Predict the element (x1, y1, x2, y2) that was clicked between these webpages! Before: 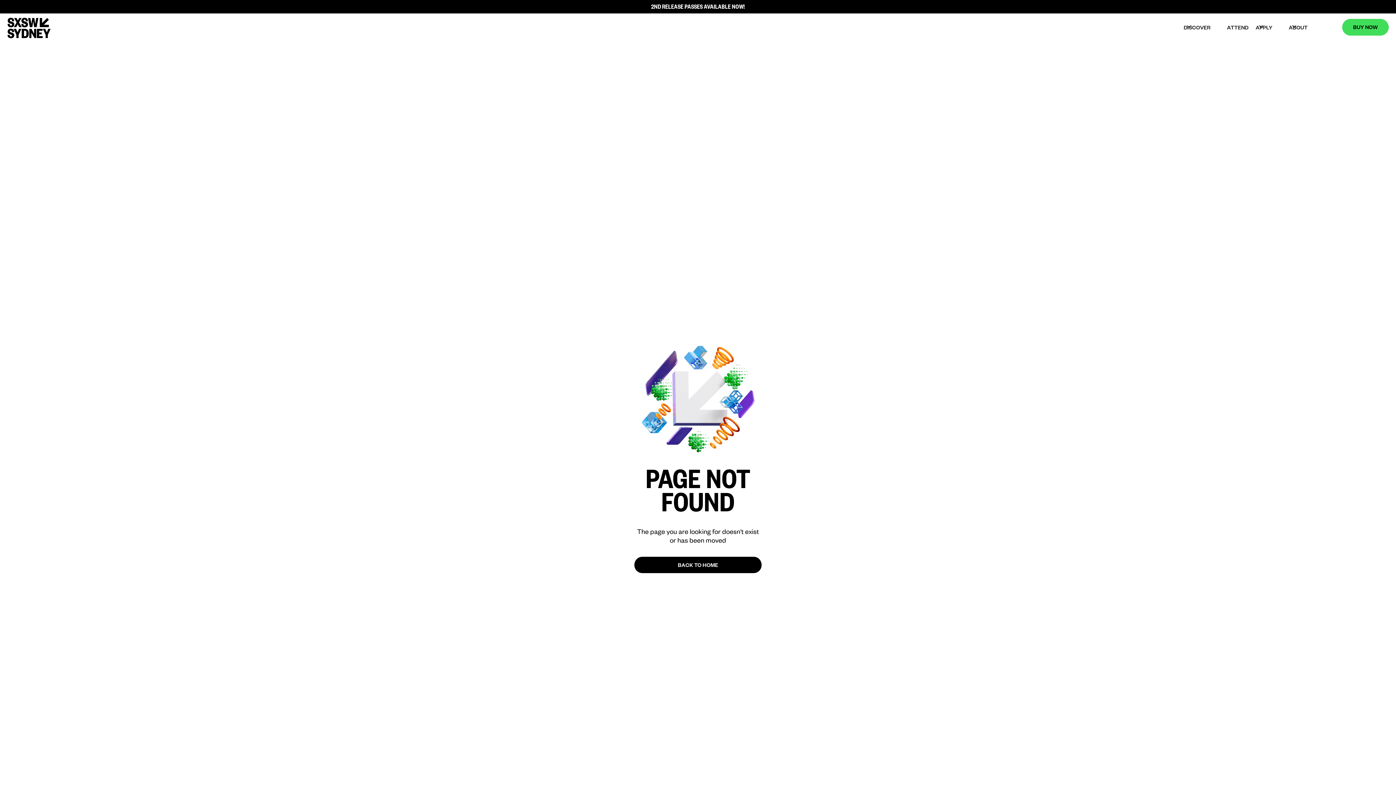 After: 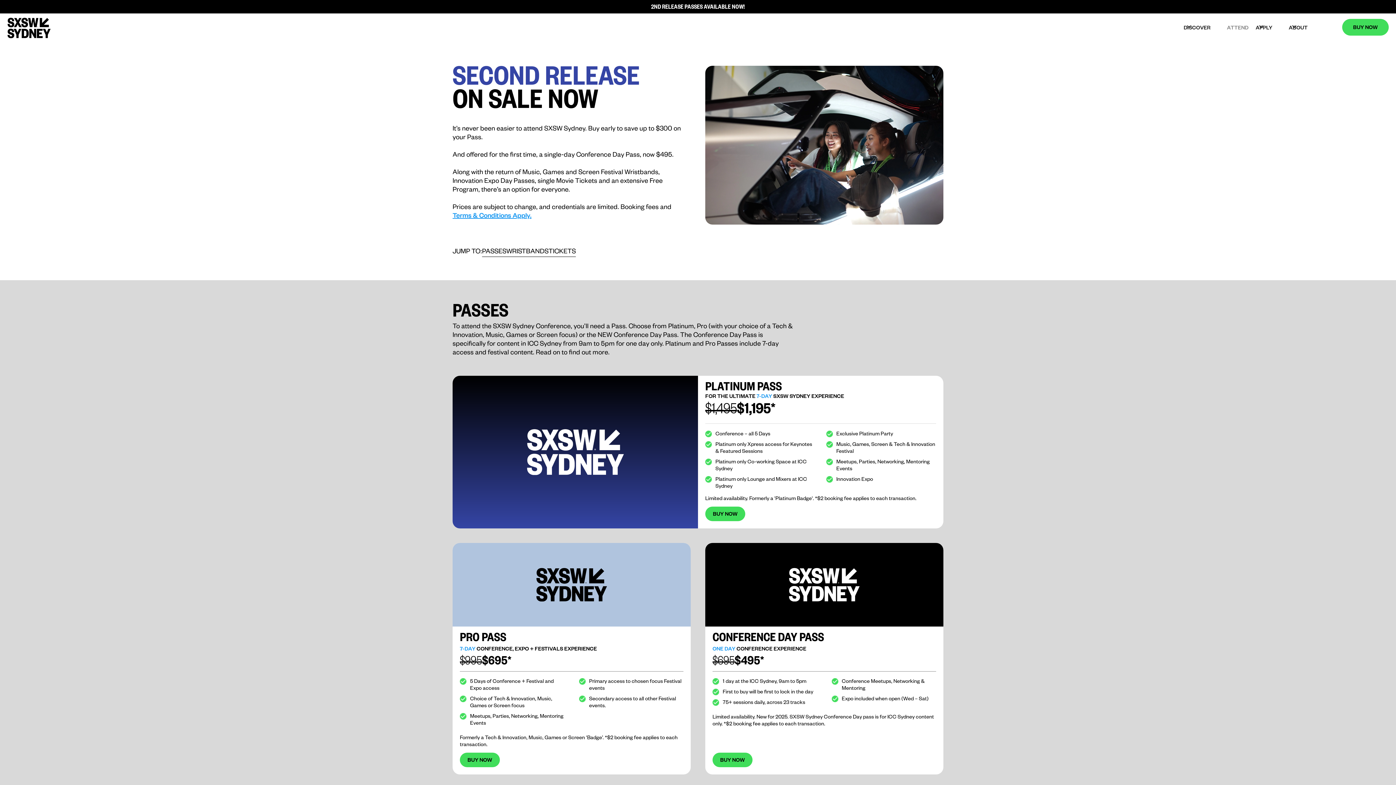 Action: bbox: (1223, 19, 1252, 36) label: ATTEND